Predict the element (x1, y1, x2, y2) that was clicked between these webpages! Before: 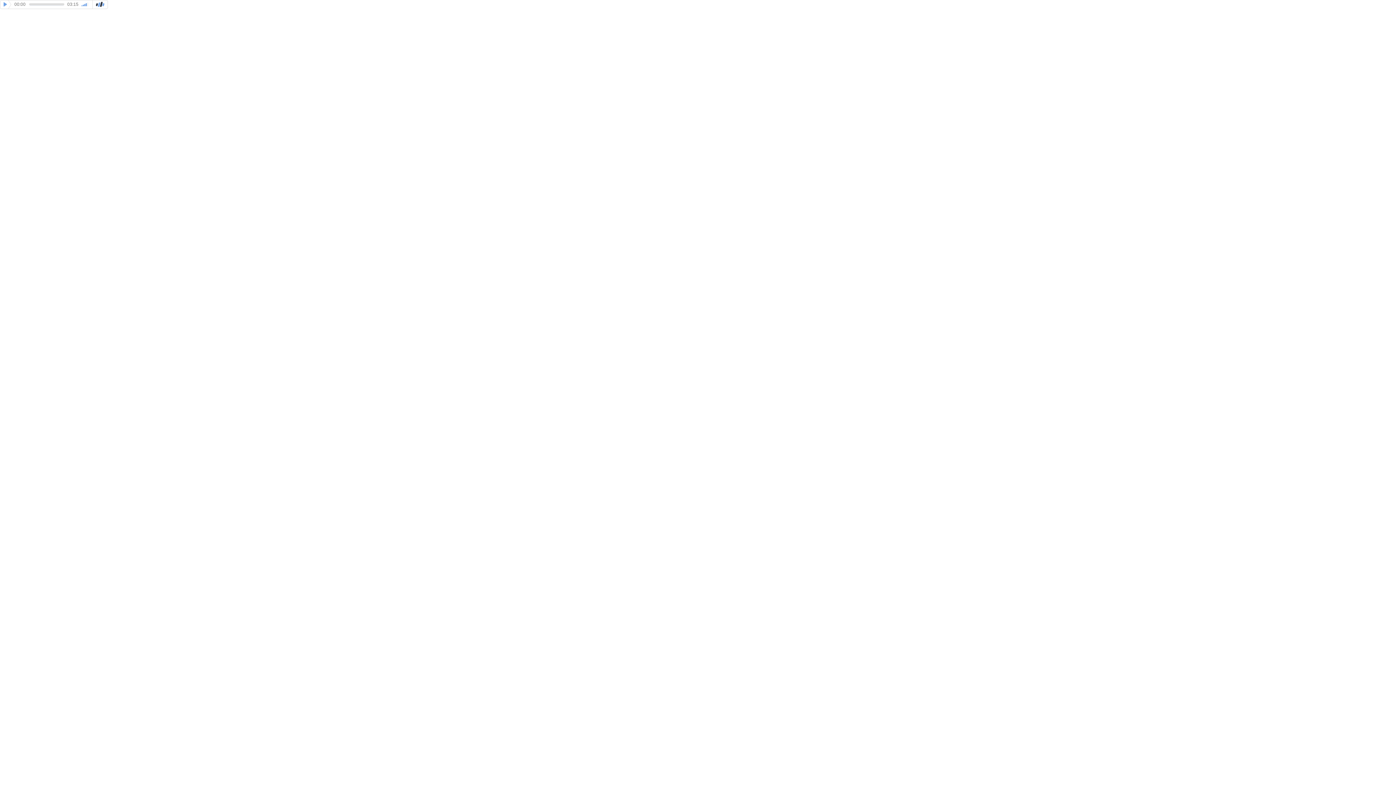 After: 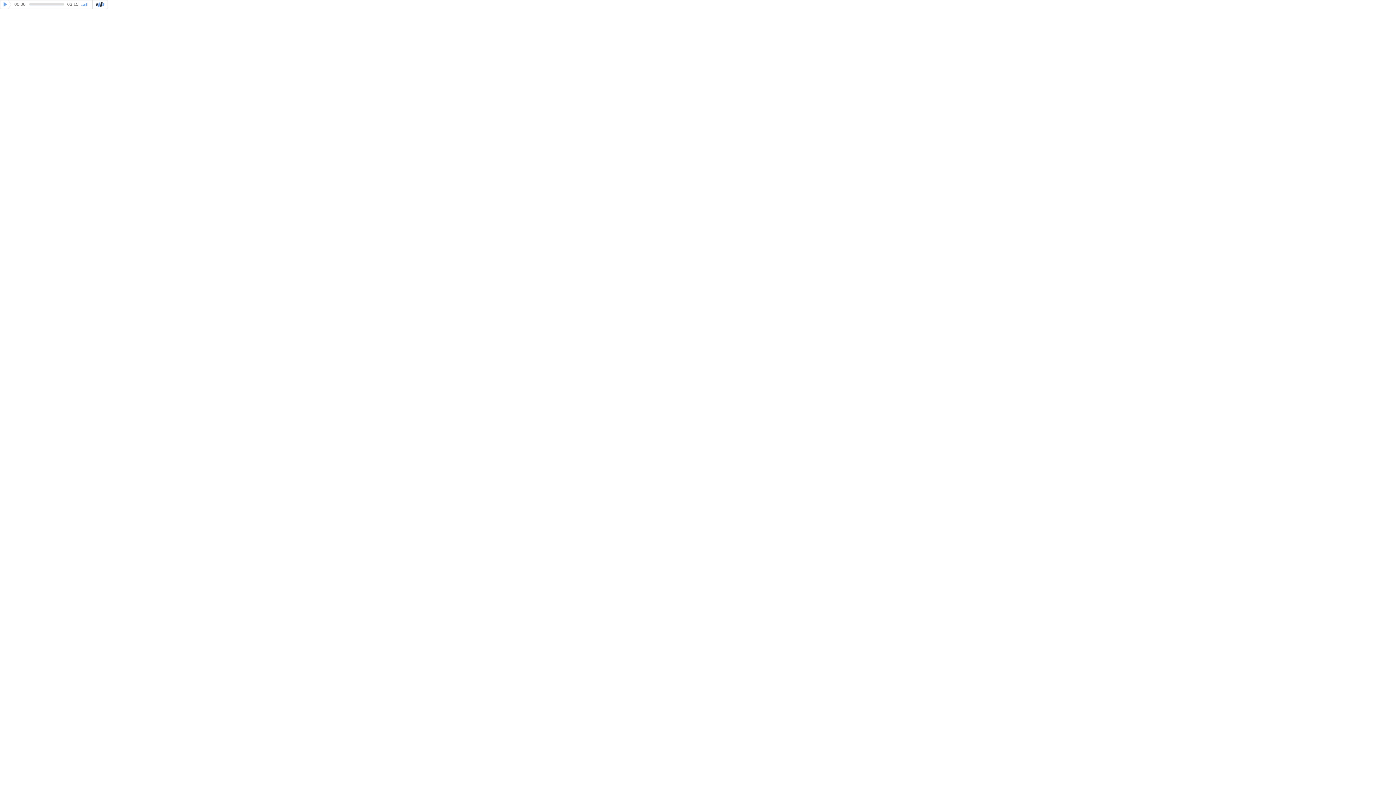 Action: bbox: (78, 2, 81, 6) label: min volume